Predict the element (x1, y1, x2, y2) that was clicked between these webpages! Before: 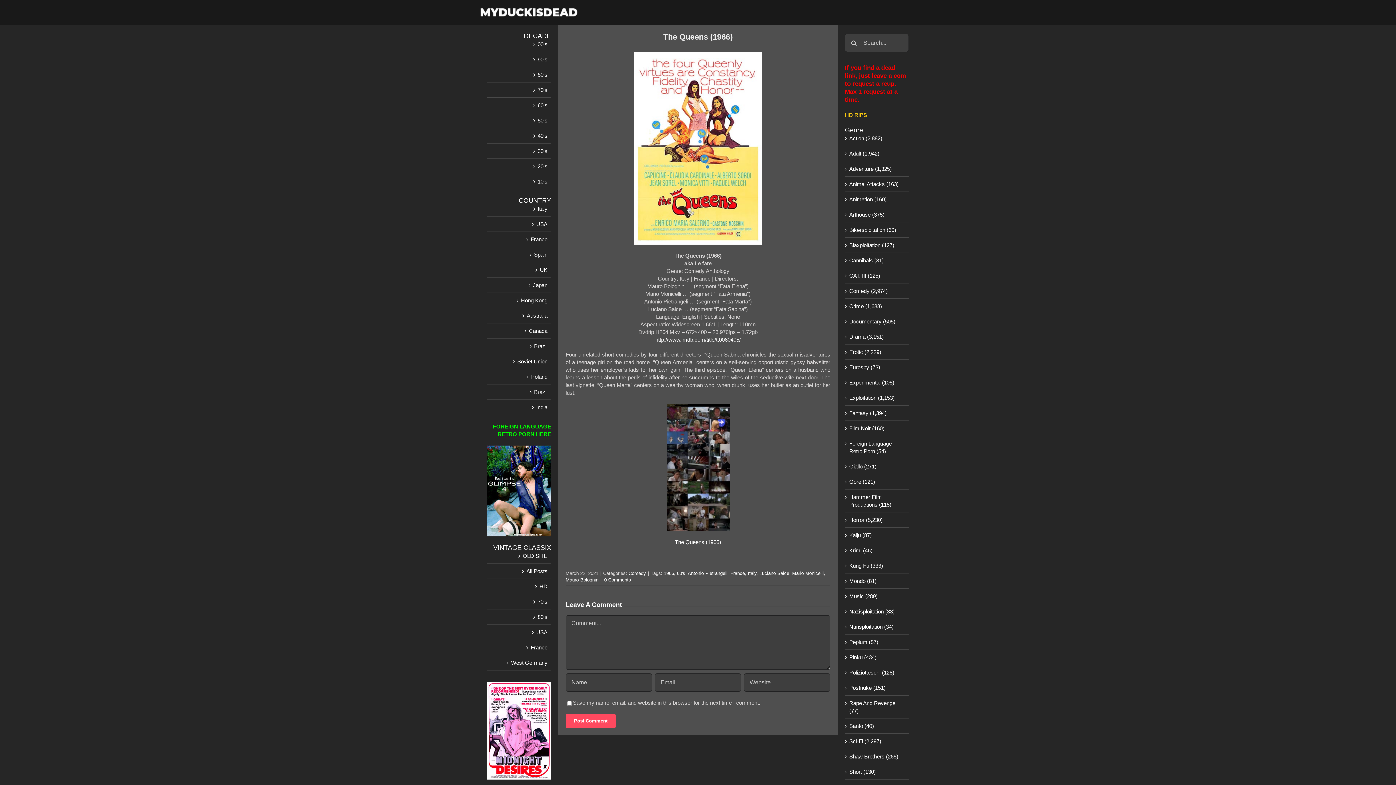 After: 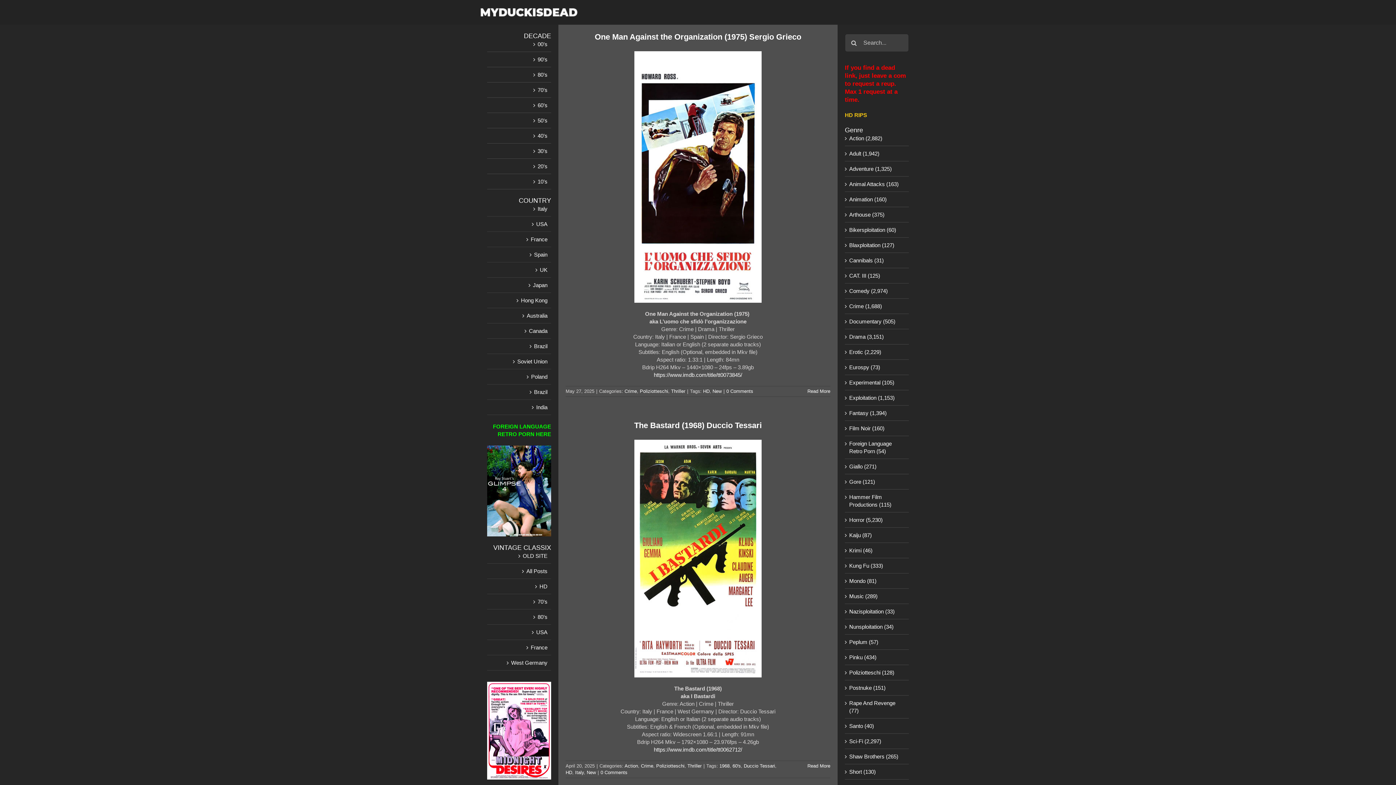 Action: label: Poliziotteschi (128) bbox: (849, 669, 905, 676)